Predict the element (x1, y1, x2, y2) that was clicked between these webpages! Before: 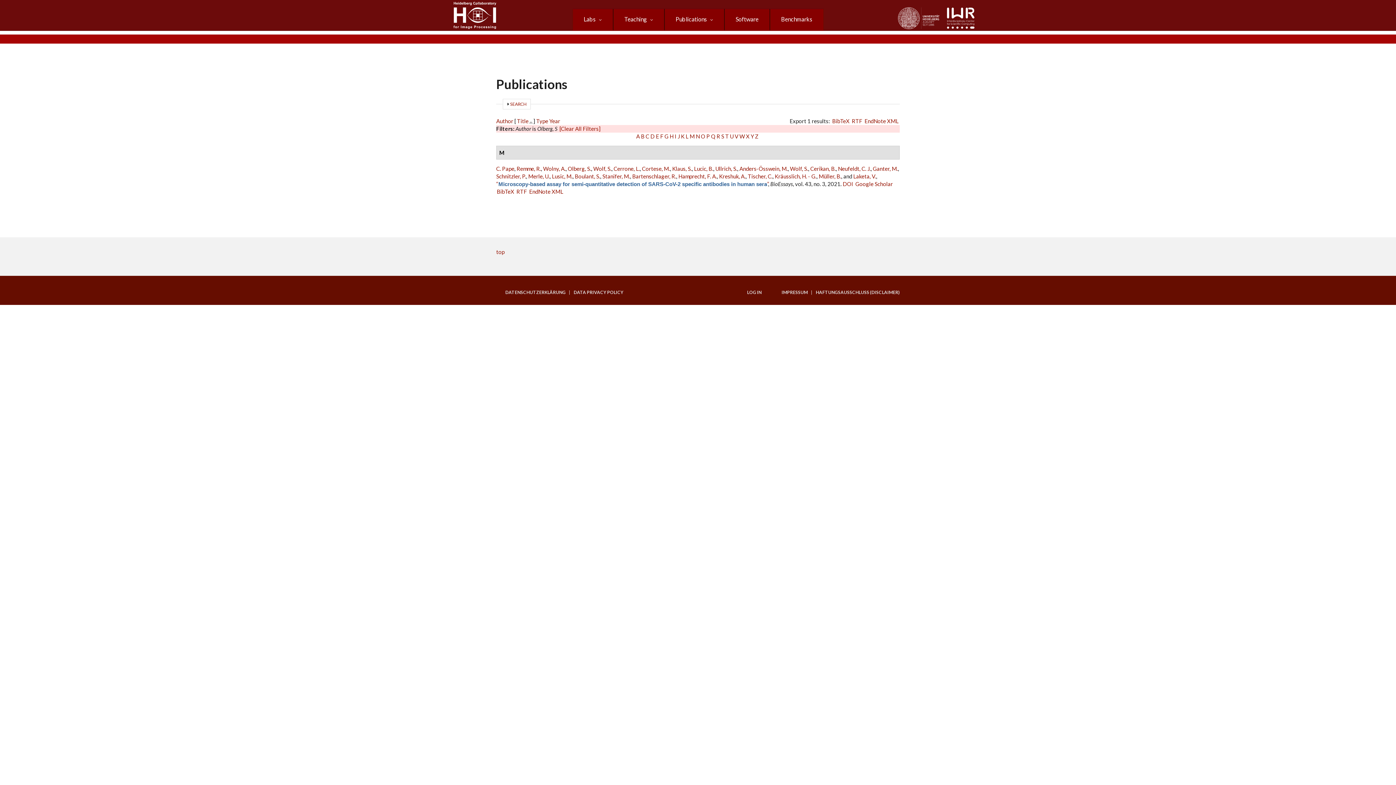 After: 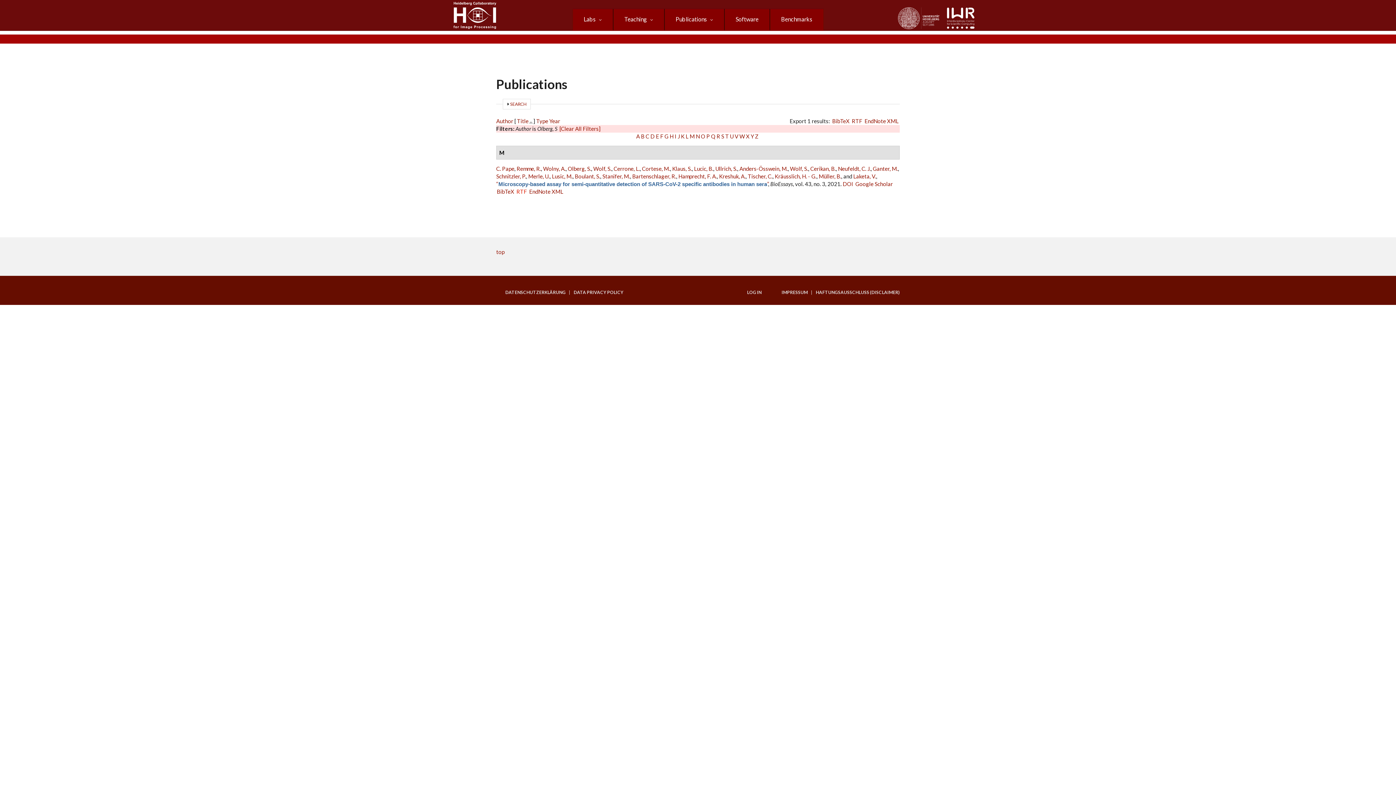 Action: bbox: (516, 188, 527, 194) label: RTF